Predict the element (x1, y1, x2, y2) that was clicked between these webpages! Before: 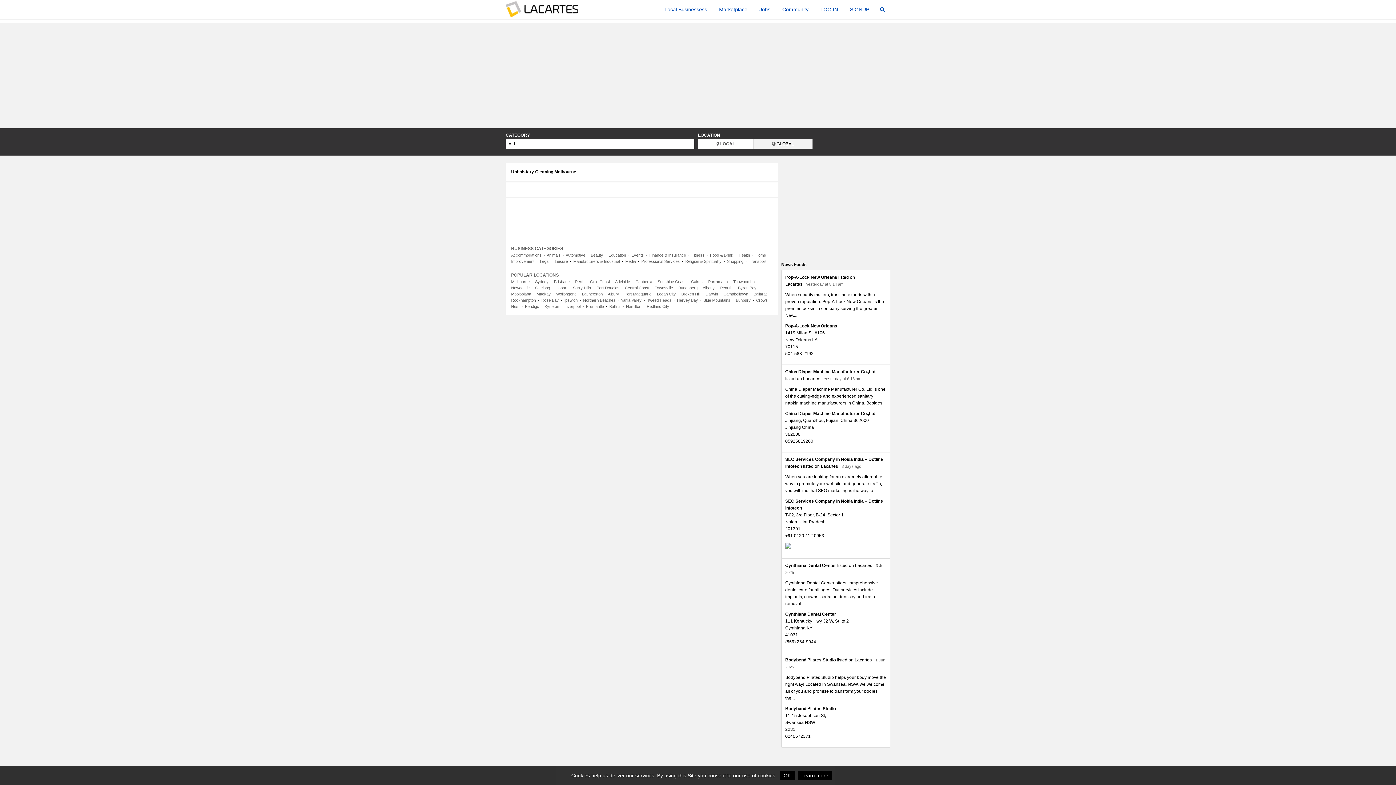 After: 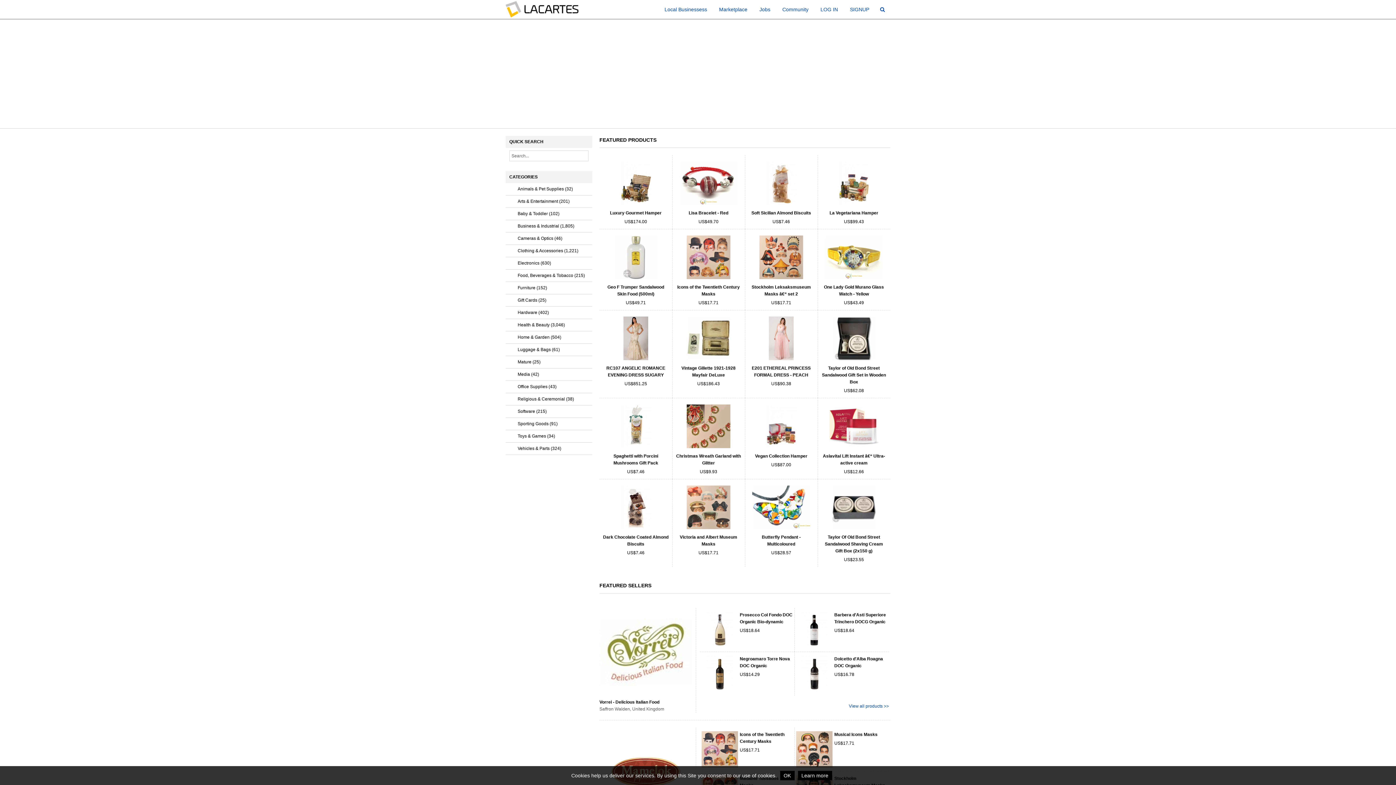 Action: bbox: (713, 0, 753, 18) label: Marketplace